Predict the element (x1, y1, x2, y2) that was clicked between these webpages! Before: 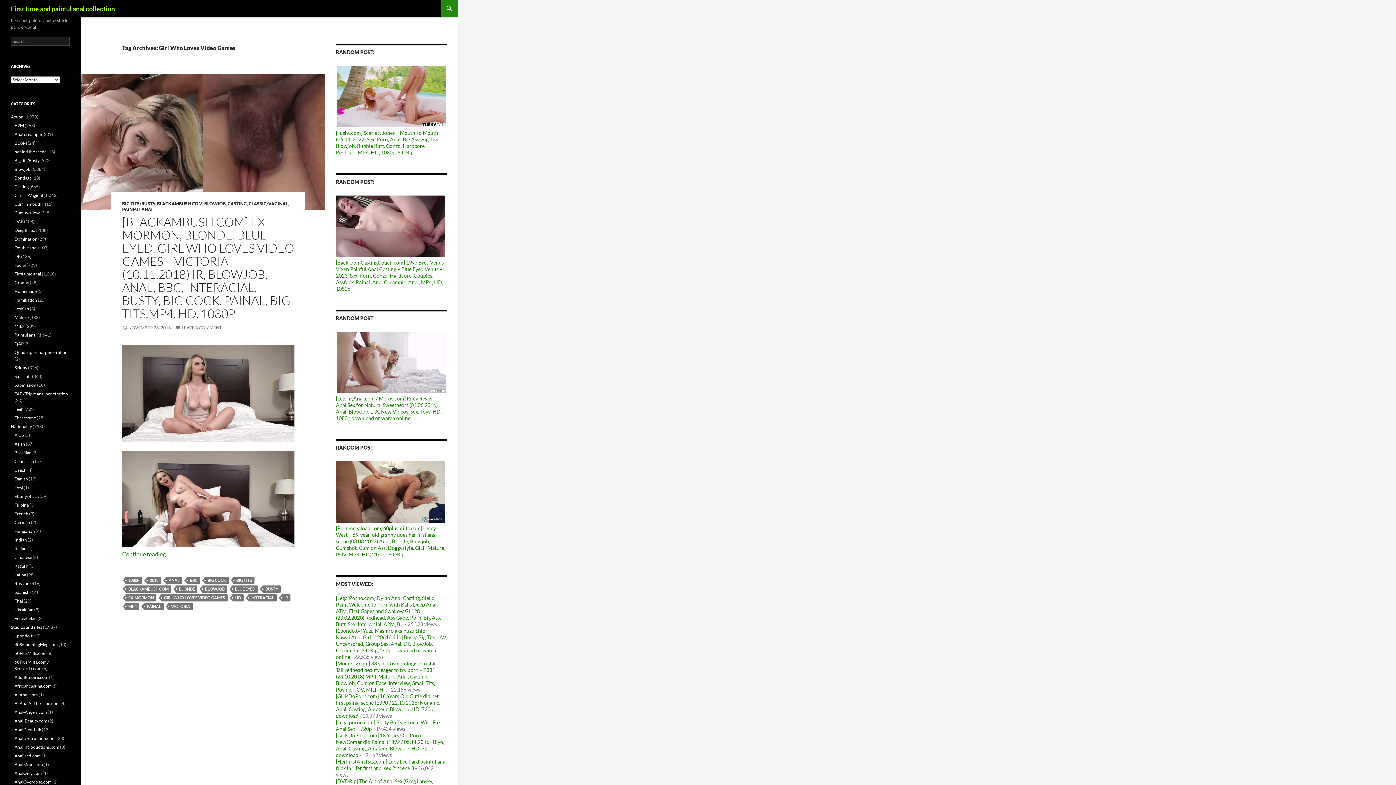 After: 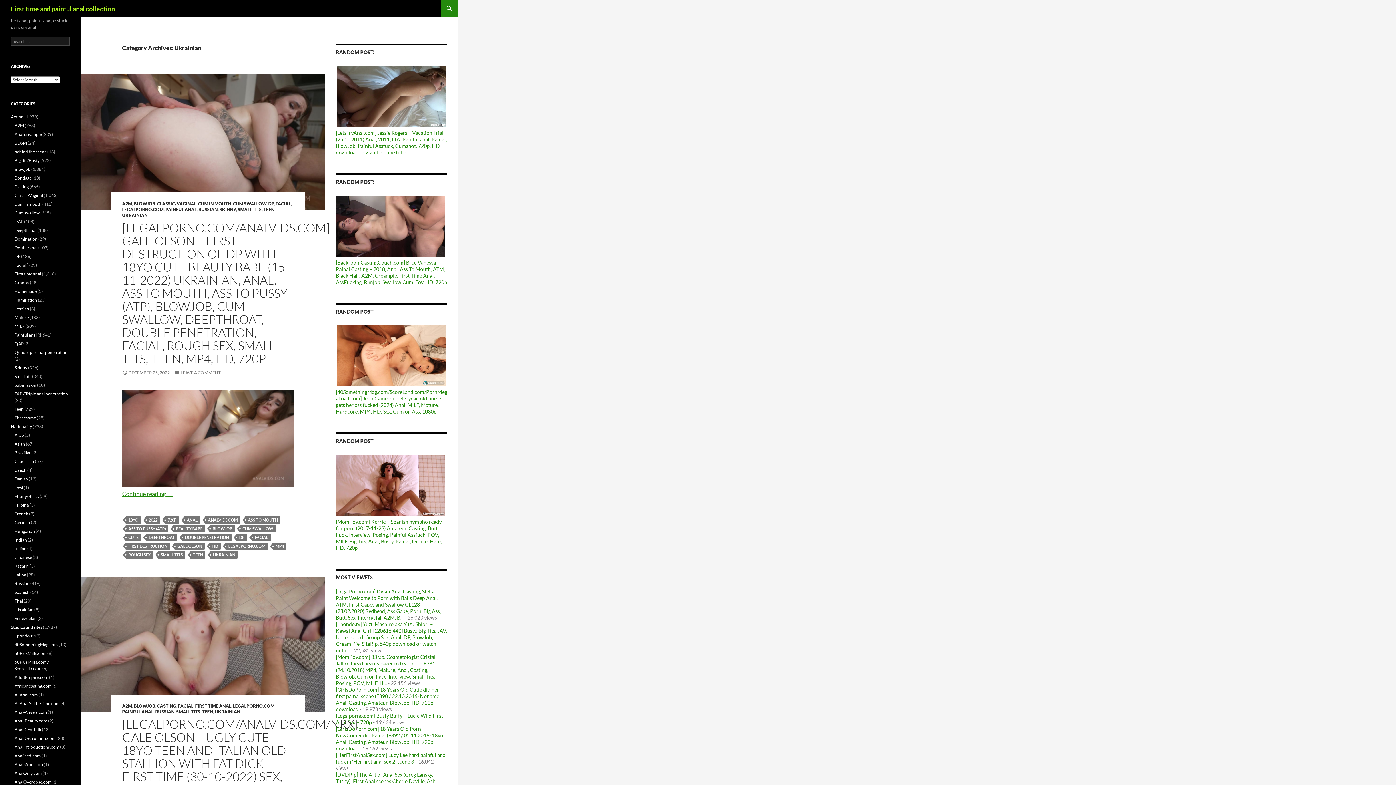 Action: bbox: (14, 607, 33, 612) label: Ukrainian